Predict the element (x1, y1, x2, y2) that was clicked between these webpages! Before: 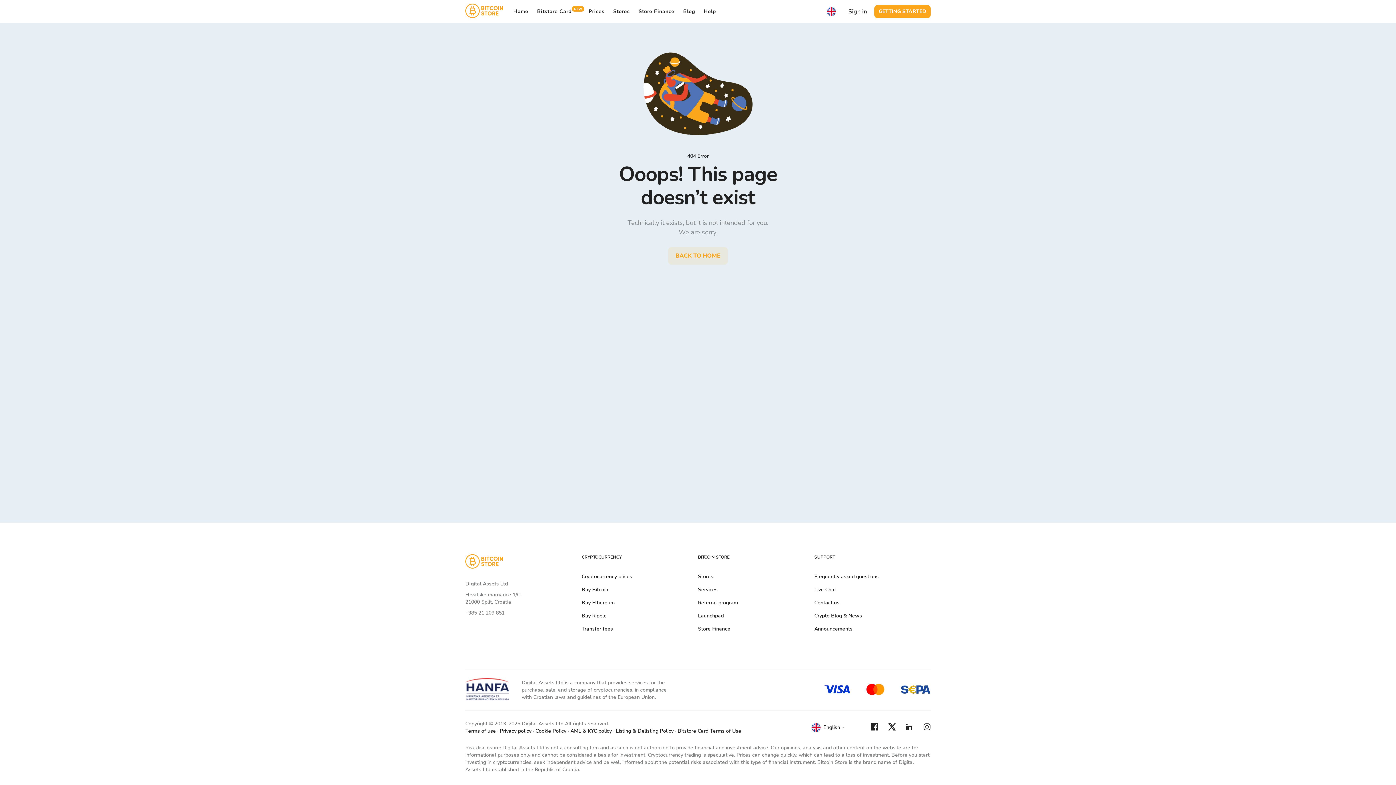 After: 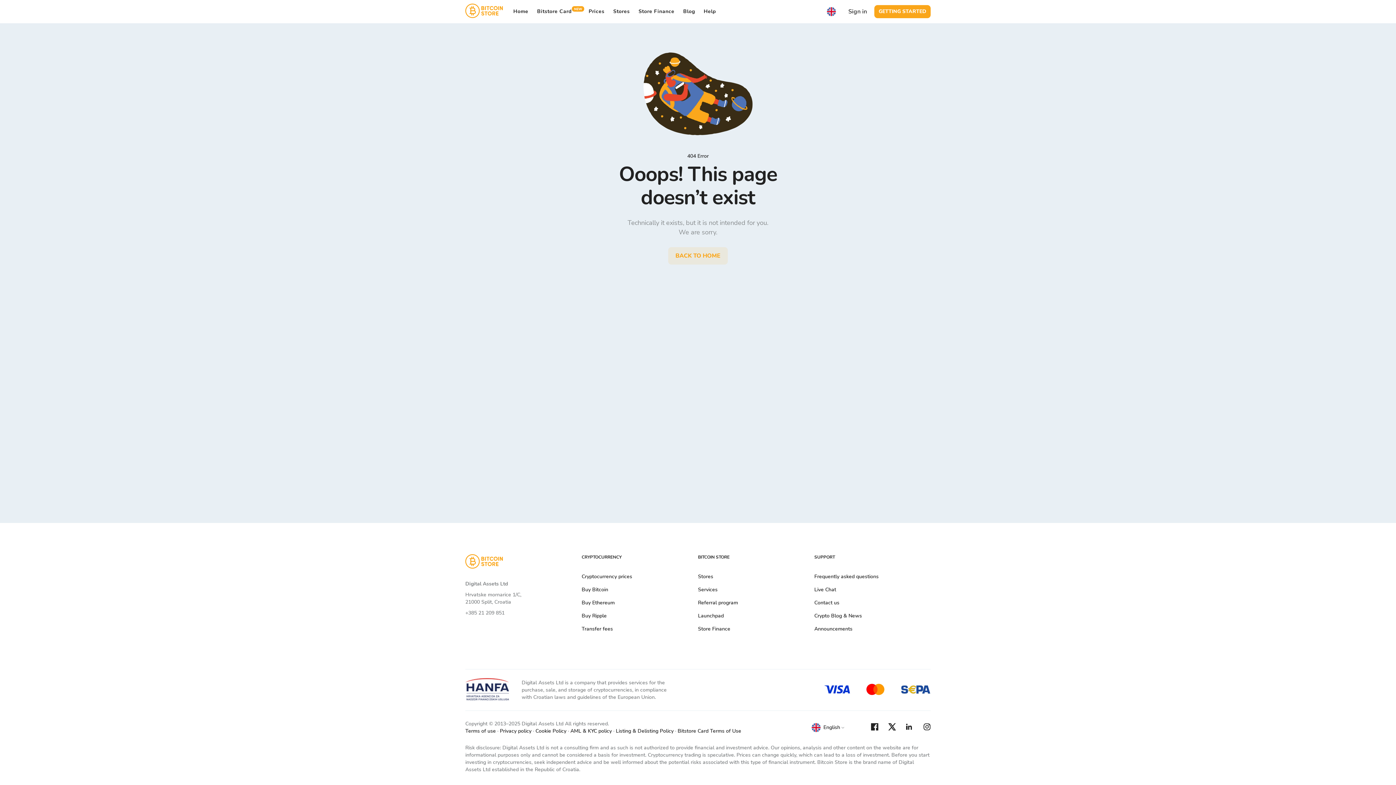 Action: bbox: (465, 591, 530, 606) label: Hrvatske mornarice 1/C, 21000 Split, Croatia